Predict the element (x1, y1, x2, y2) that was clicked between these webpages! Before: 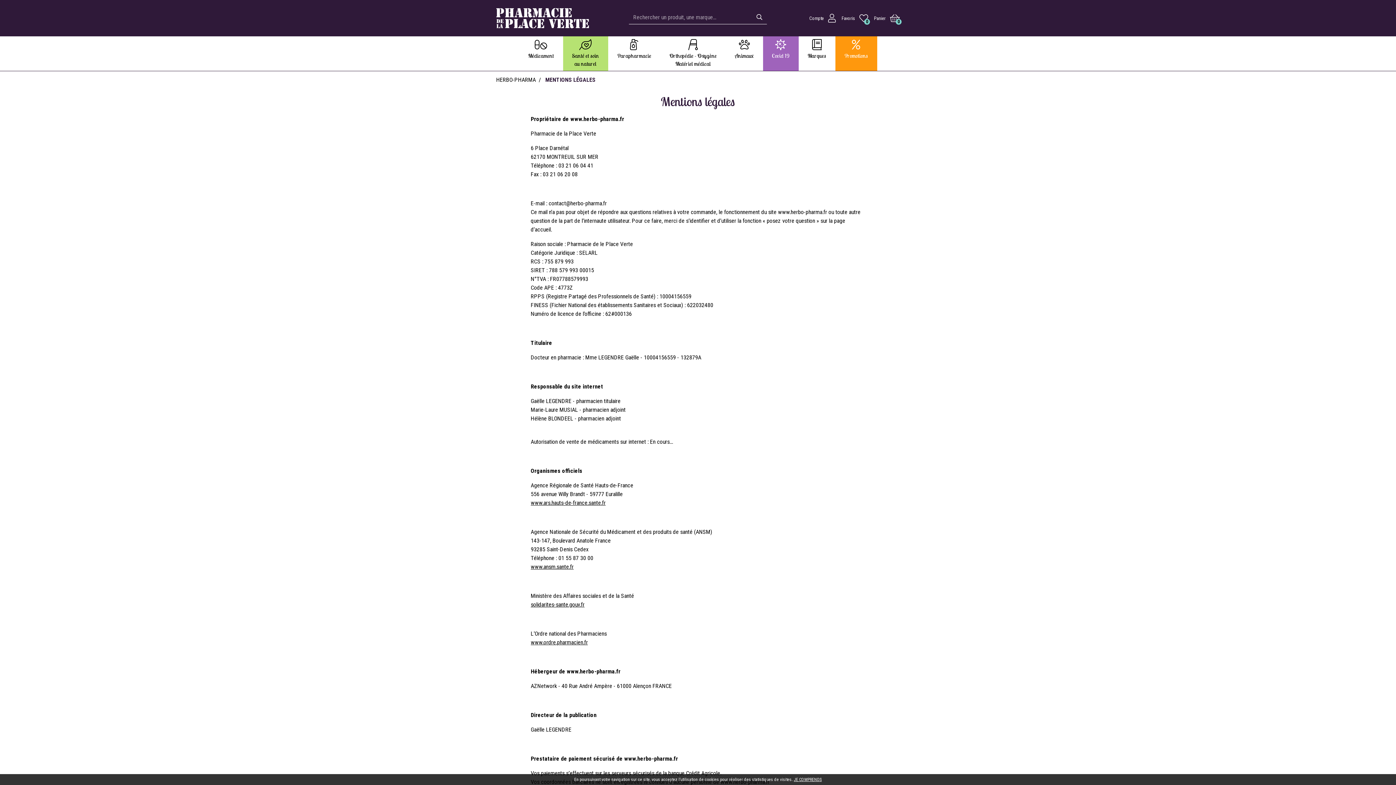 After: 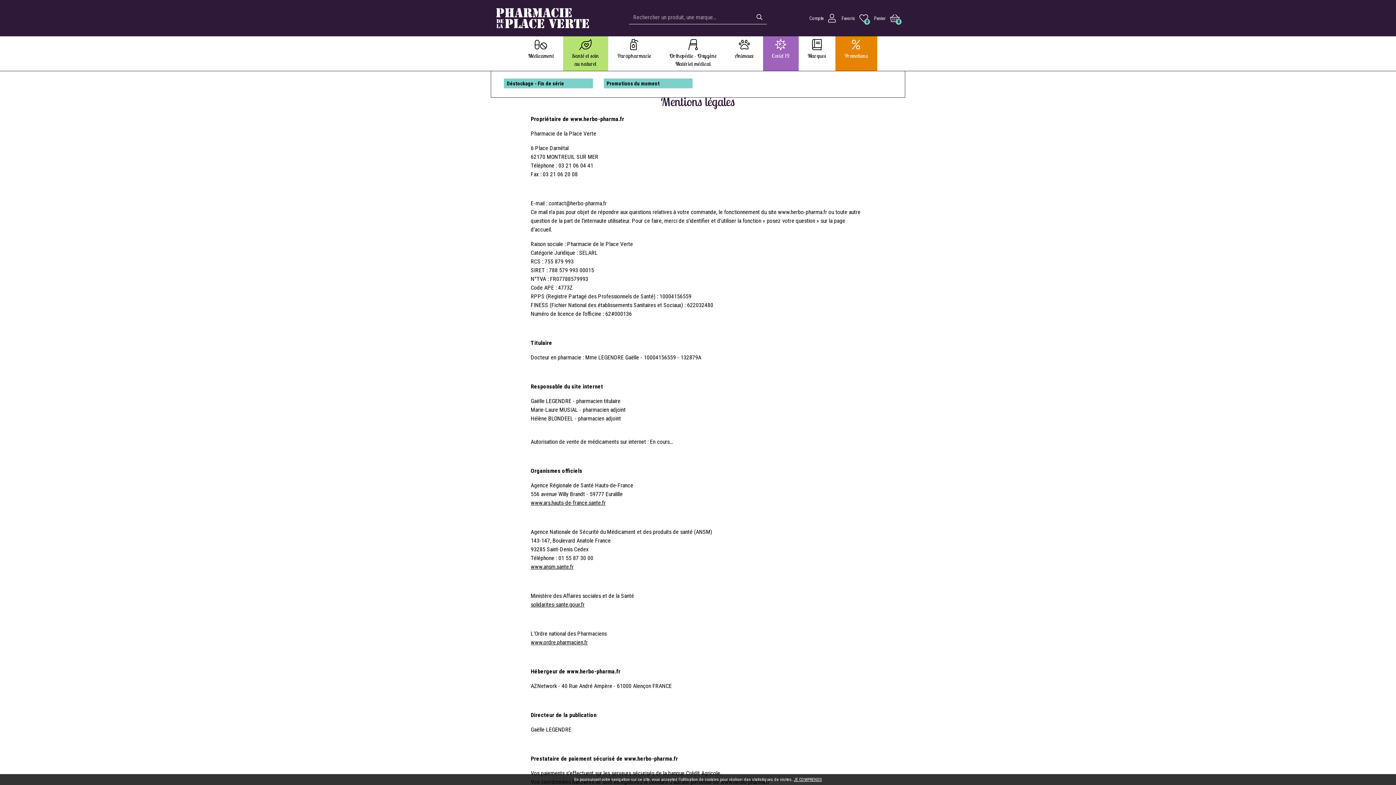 Action: label: Promotions bbox: (835, 36, 877, 70)